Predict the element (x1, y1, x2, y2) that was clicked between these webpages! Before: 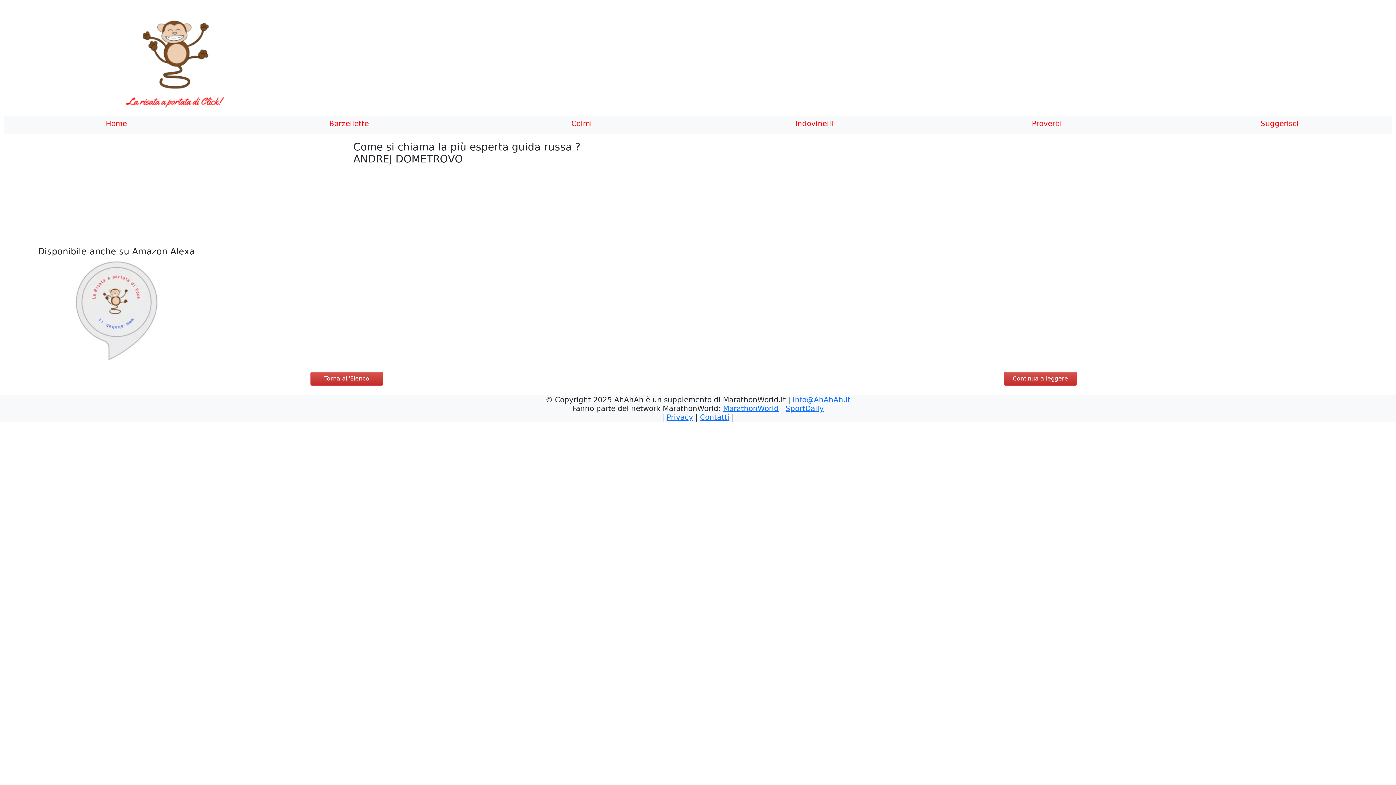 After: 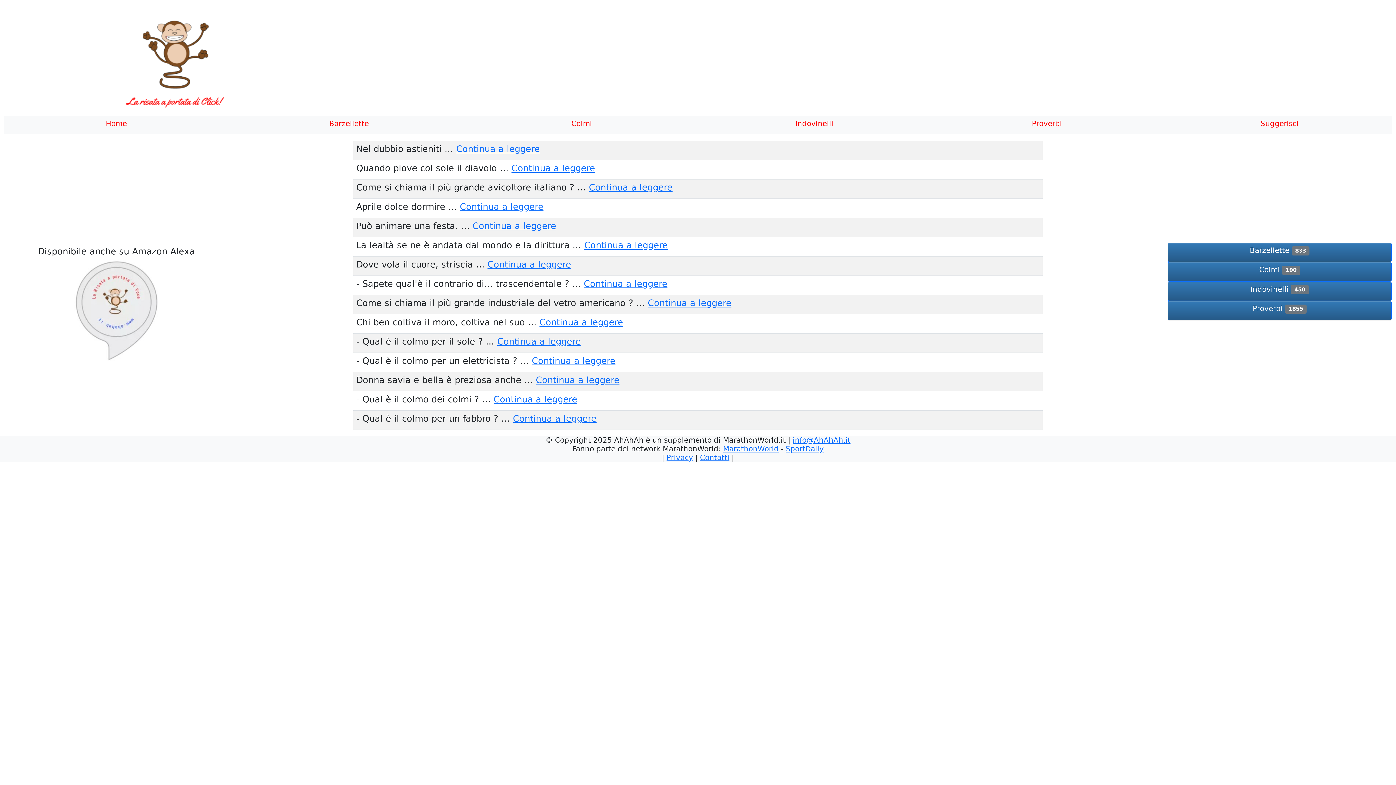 Action: bbox: (4, 116, 228, 133) label: Home